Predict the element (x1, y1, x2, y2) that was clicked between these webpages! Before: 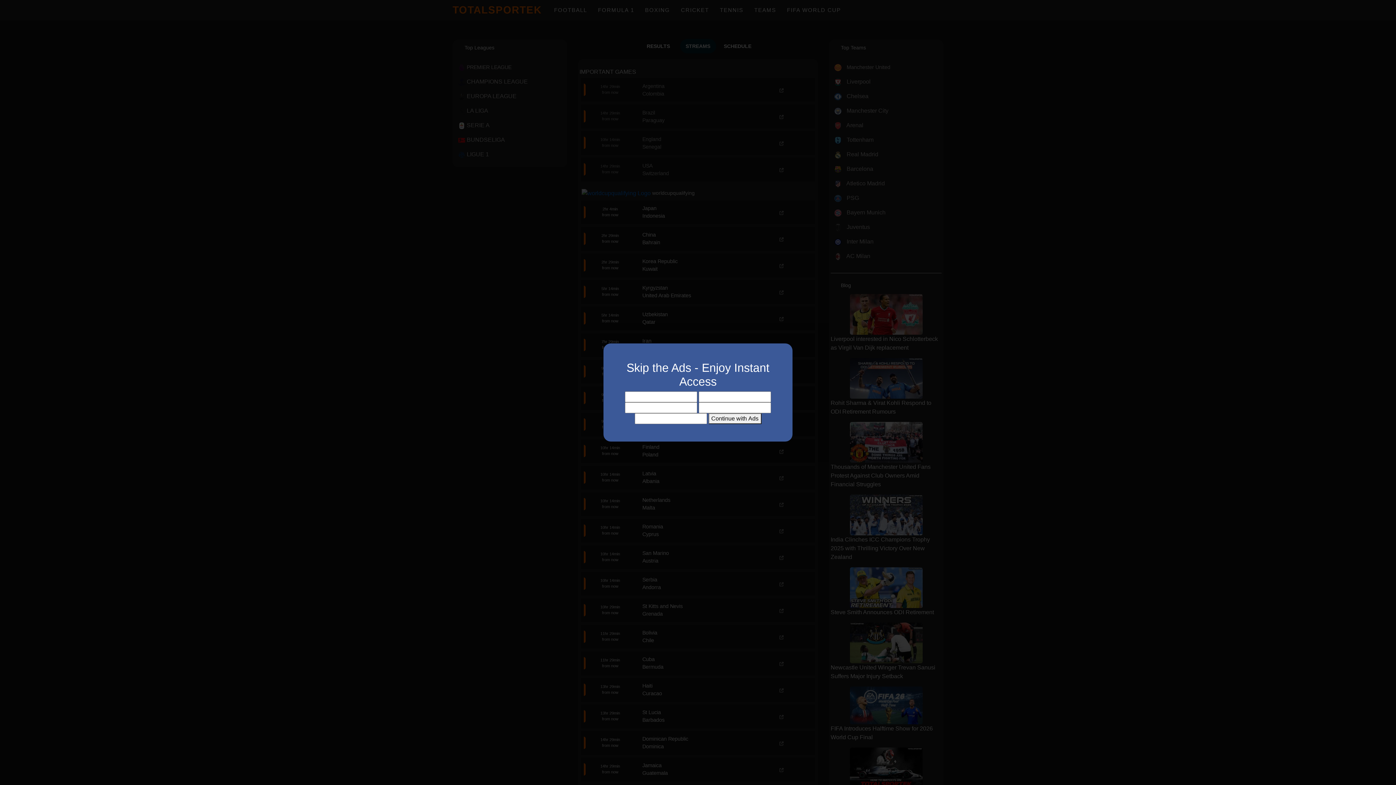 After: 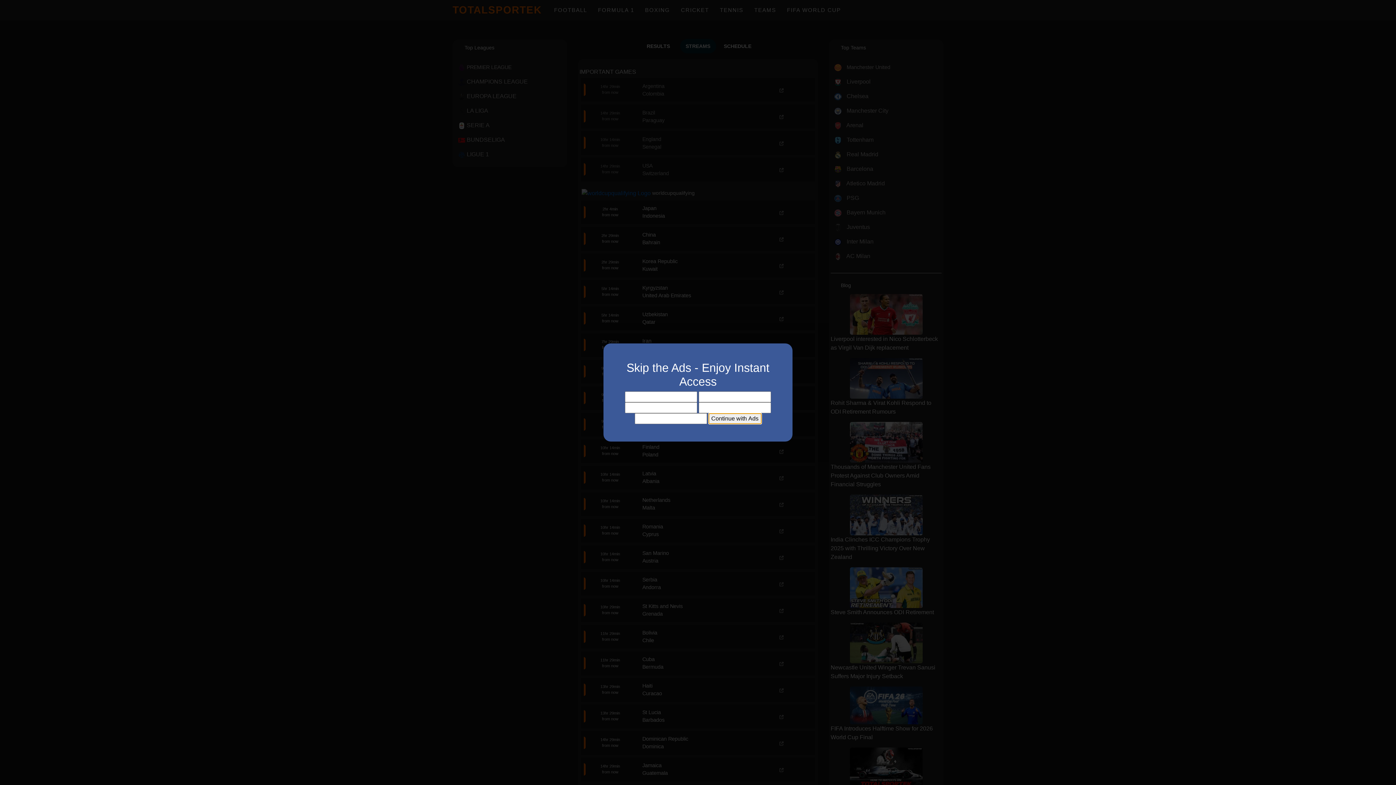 Action: bbox: (708, 413, 761, 424) label: Continue with Ads